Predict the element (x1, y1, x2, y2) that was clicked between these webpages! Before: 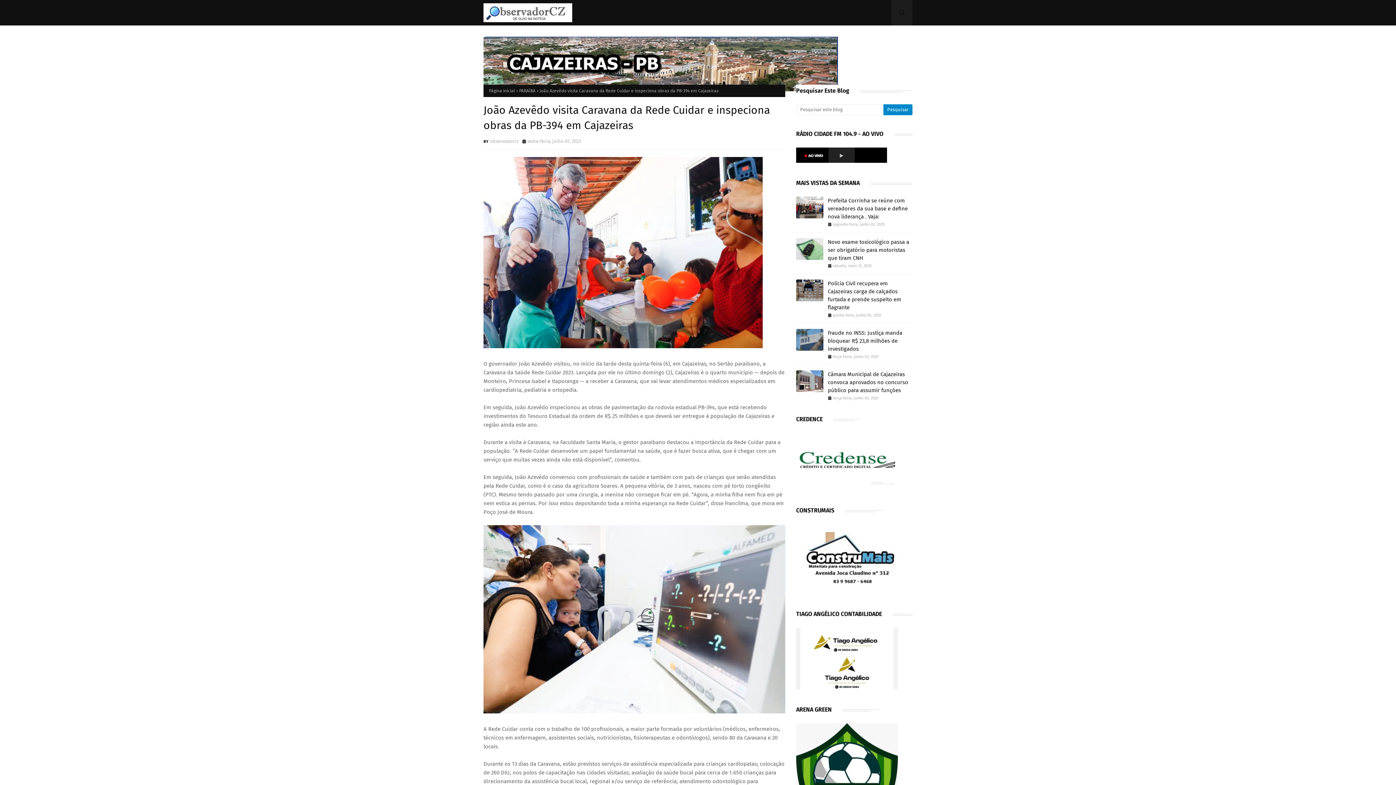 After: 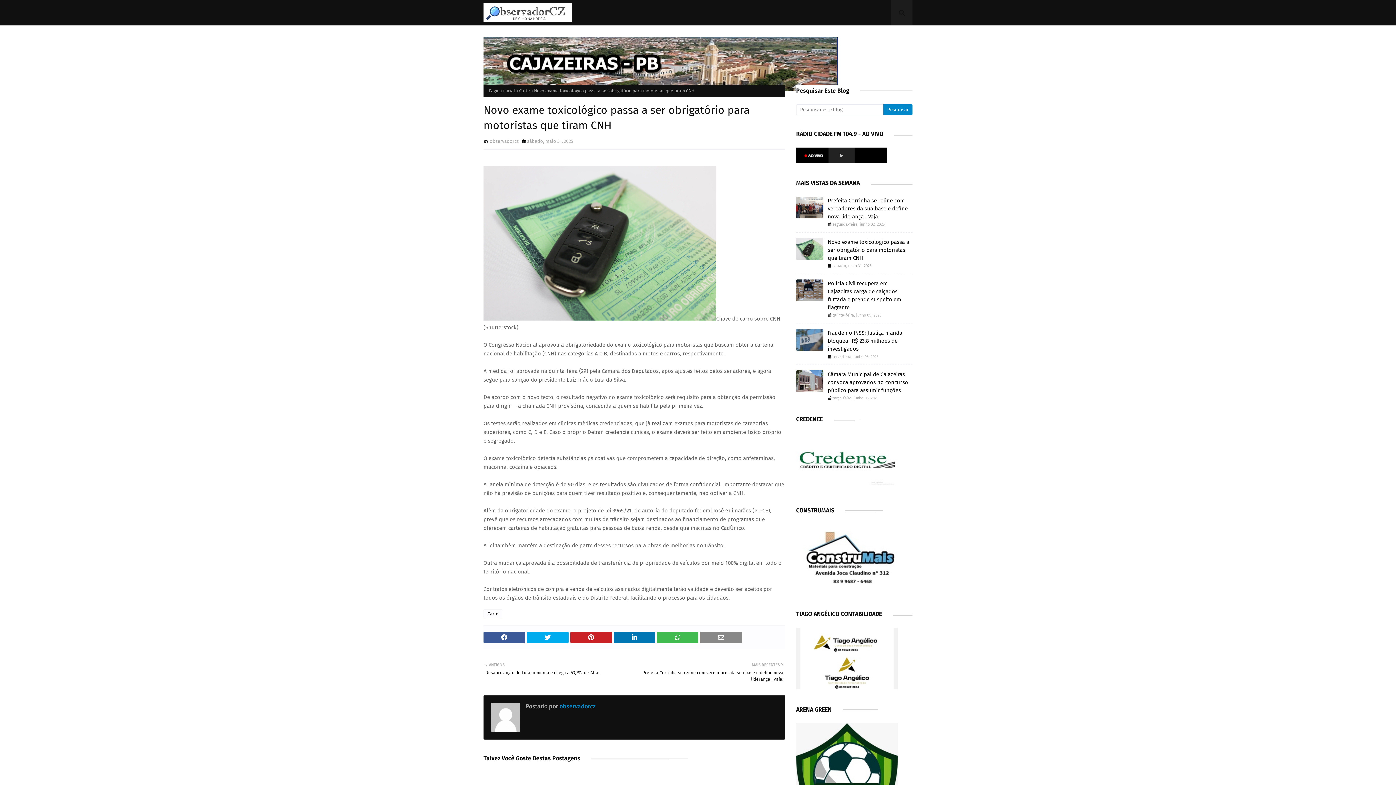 Action: bbox: (828, 238, 912, 262) label: Novo exame toxicológico passa a ser obrigatório para motoristas que tiram CNH